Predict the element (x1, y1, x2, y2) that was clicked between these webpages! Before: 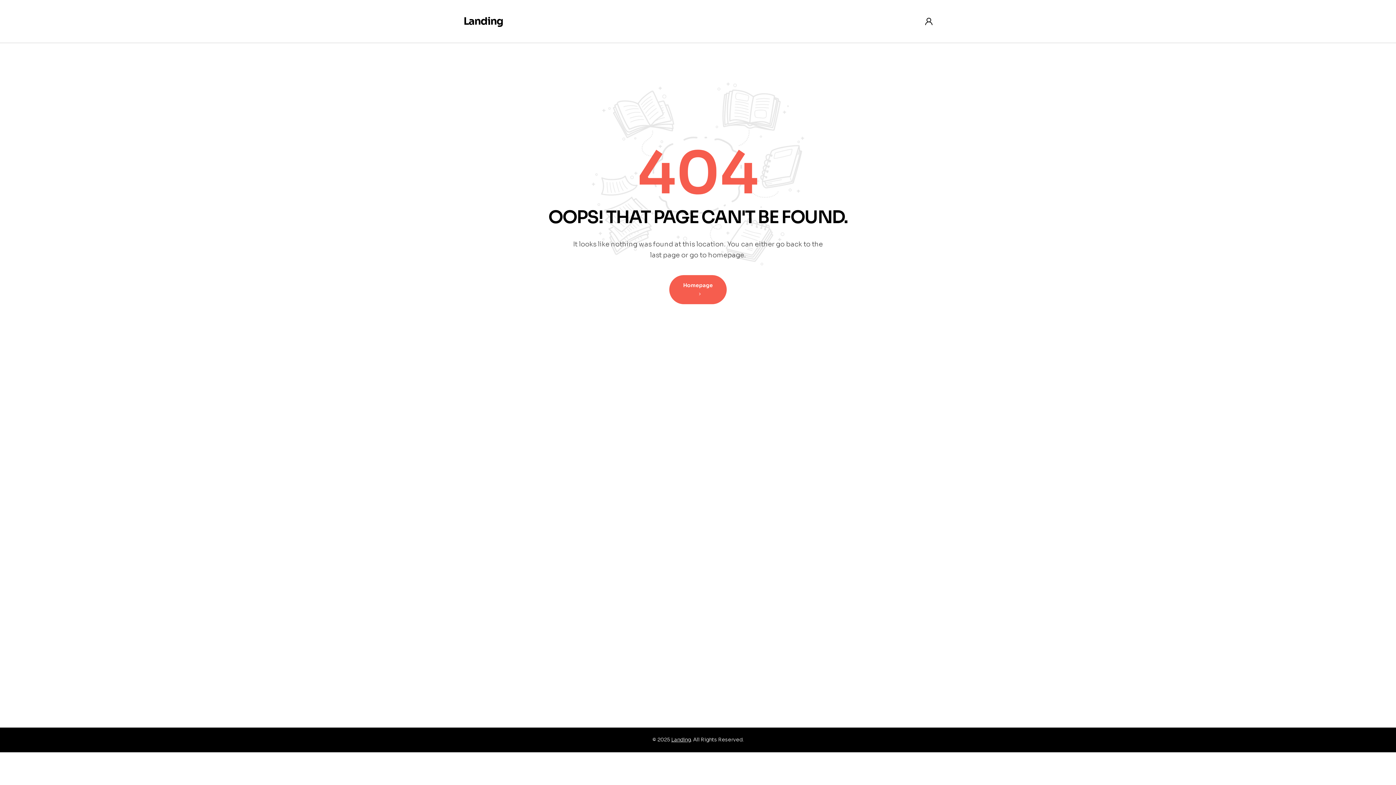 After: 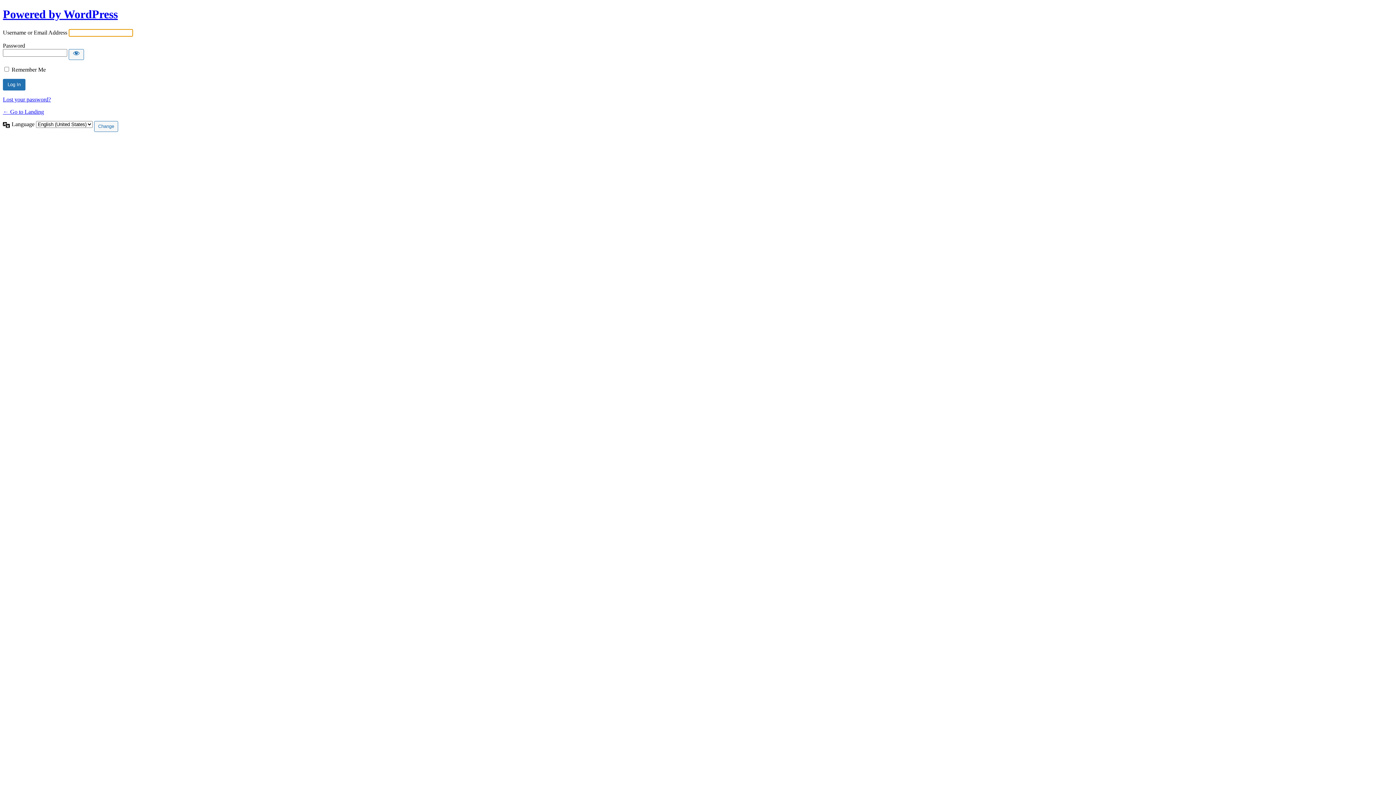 Action: bbox: (925, 17, 932, 25)